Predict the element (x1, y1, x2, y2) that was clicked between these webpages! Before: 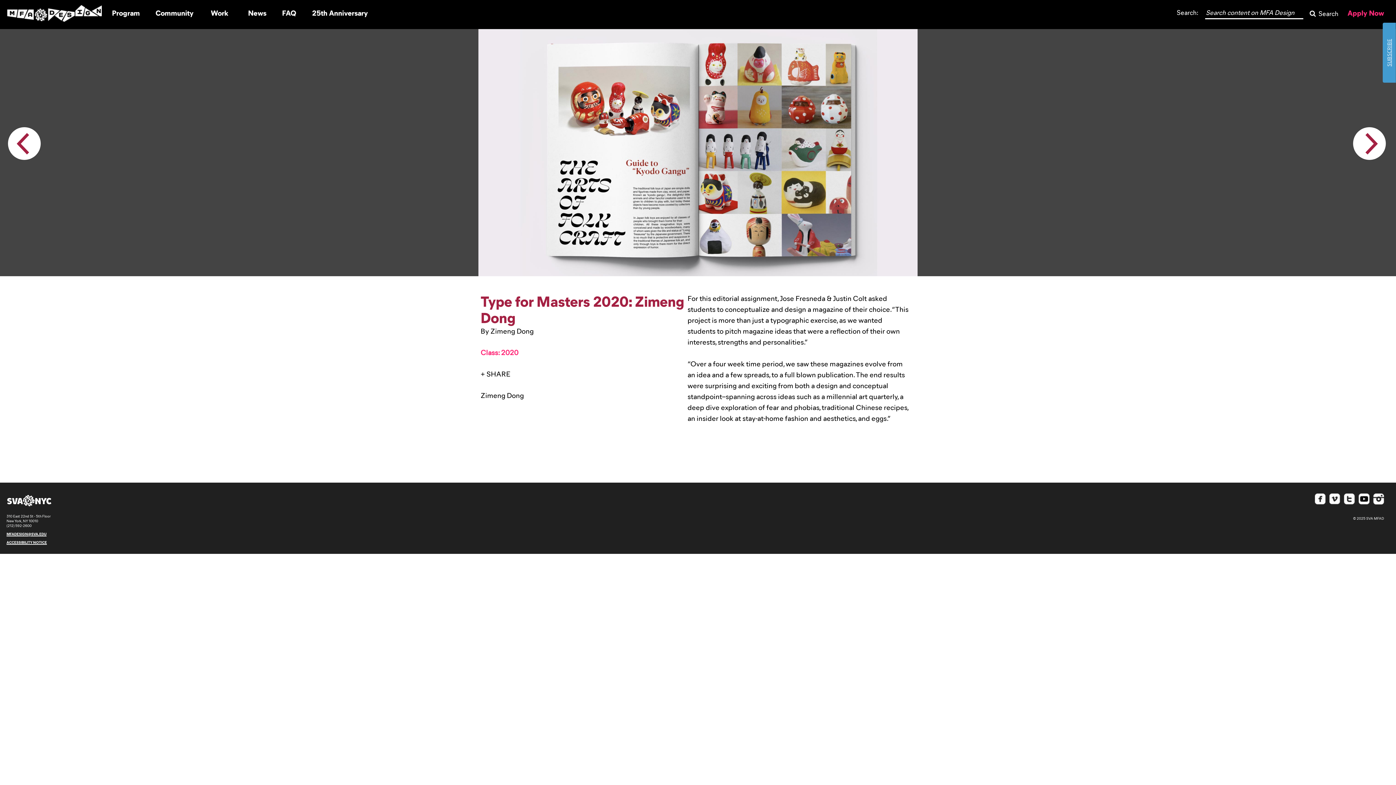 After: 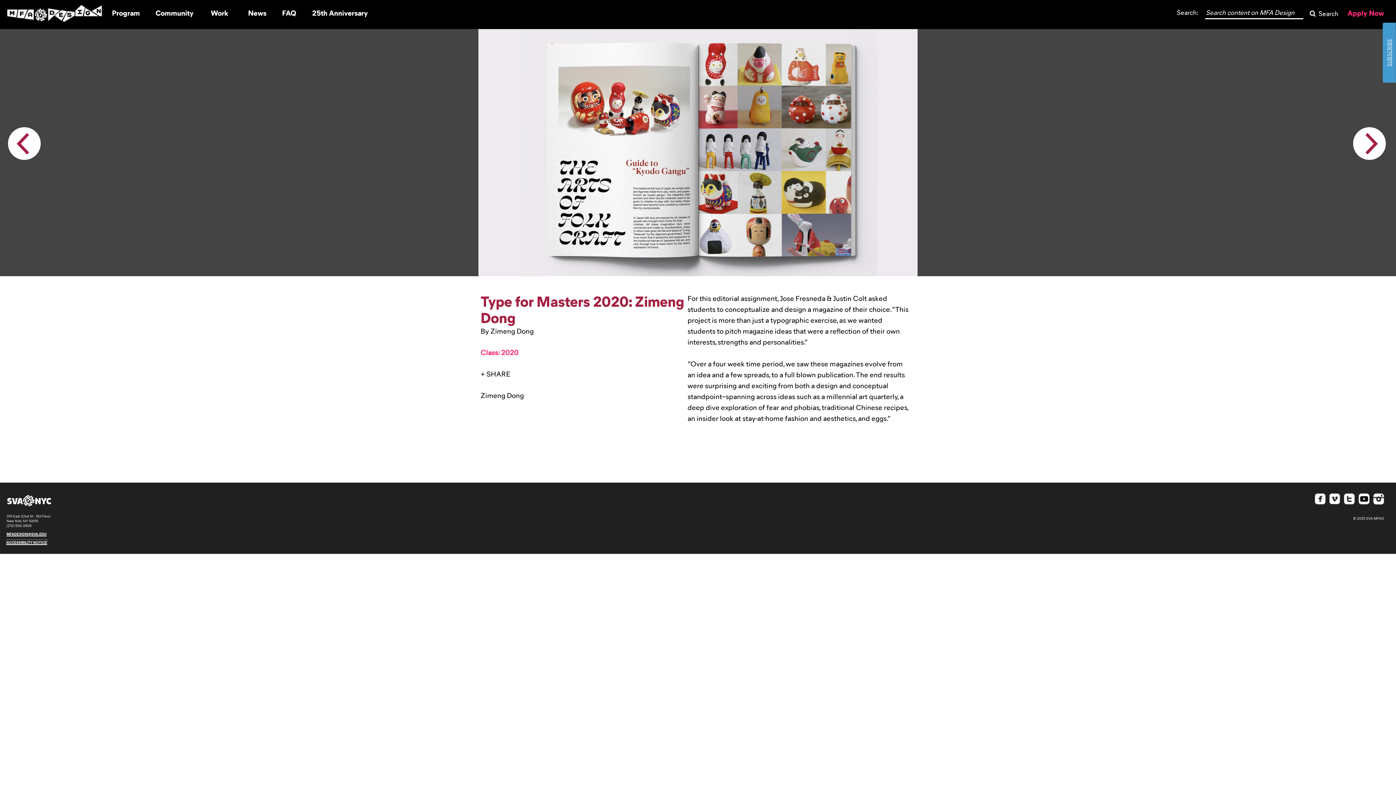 Action: label: ACCESSIBILITY NOTICE bbox: (6, 540, 46, 545)